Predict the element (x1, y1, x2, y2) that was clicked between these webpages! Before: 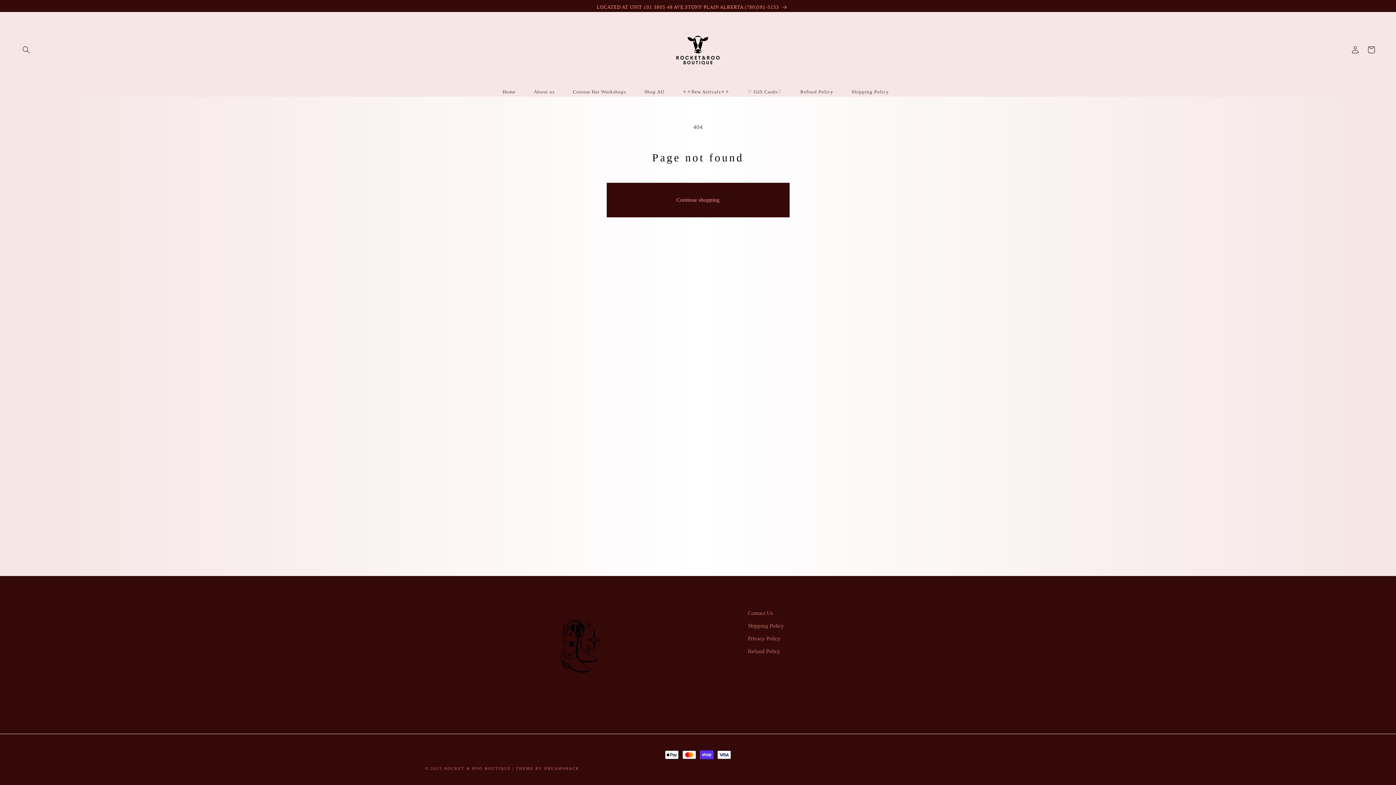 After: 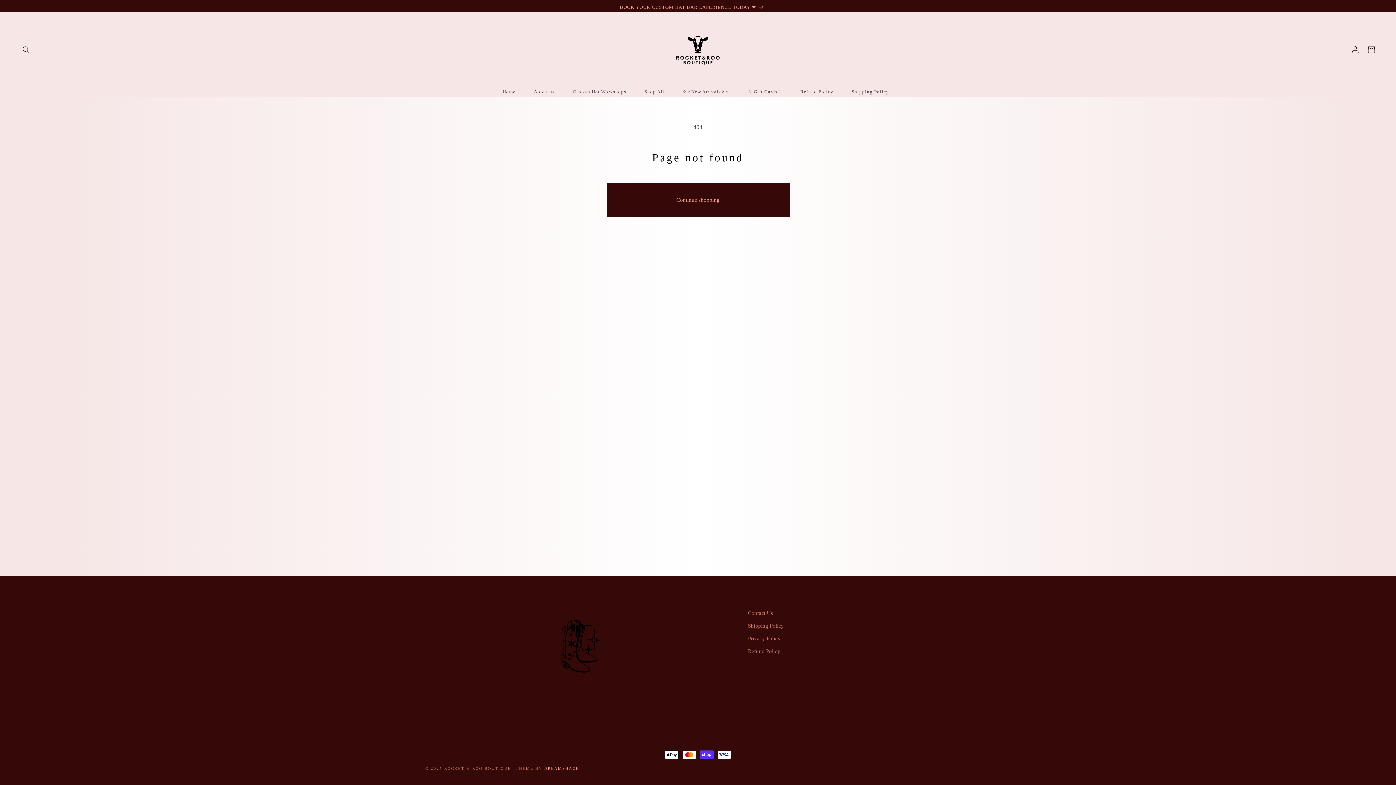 Action: label: DREAMSHACK bbox: (544, 766, 579, 770)